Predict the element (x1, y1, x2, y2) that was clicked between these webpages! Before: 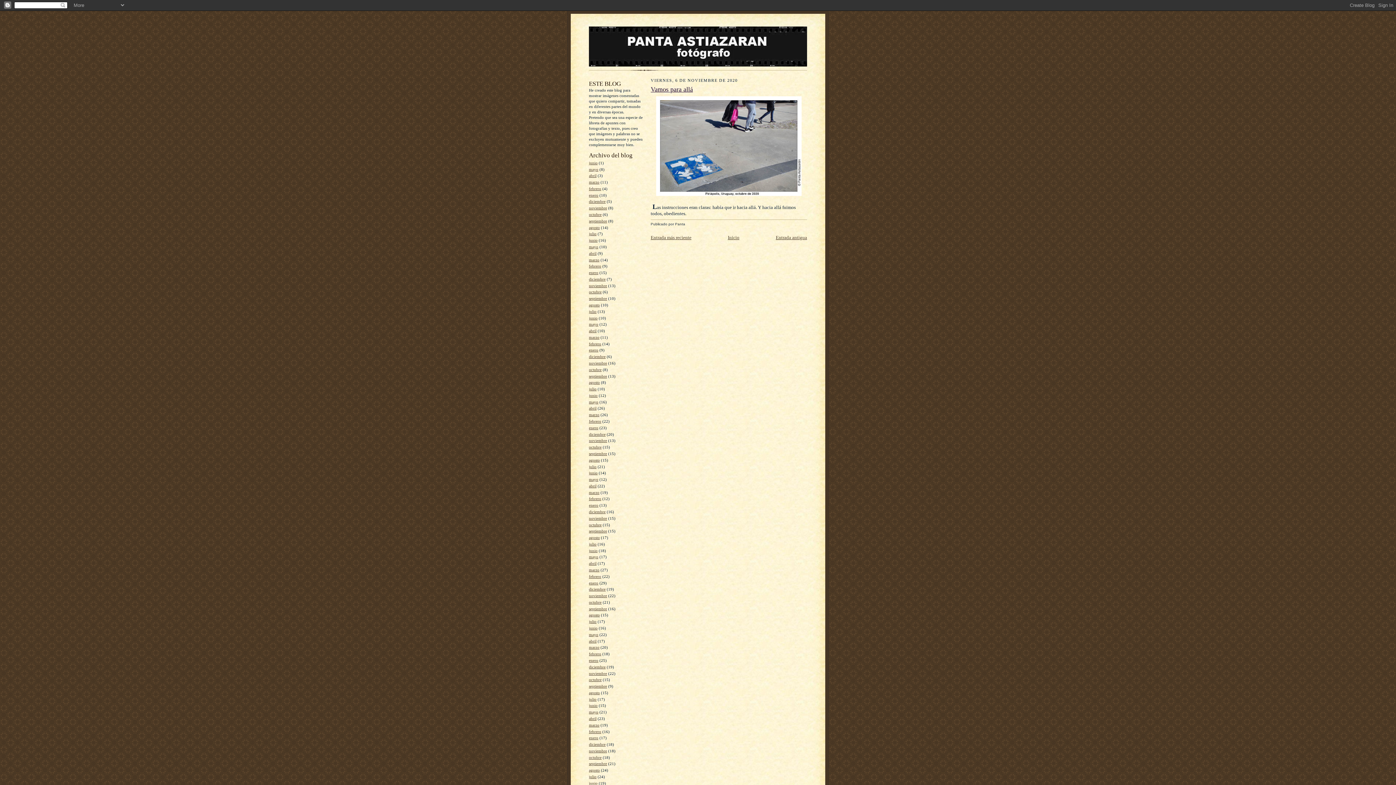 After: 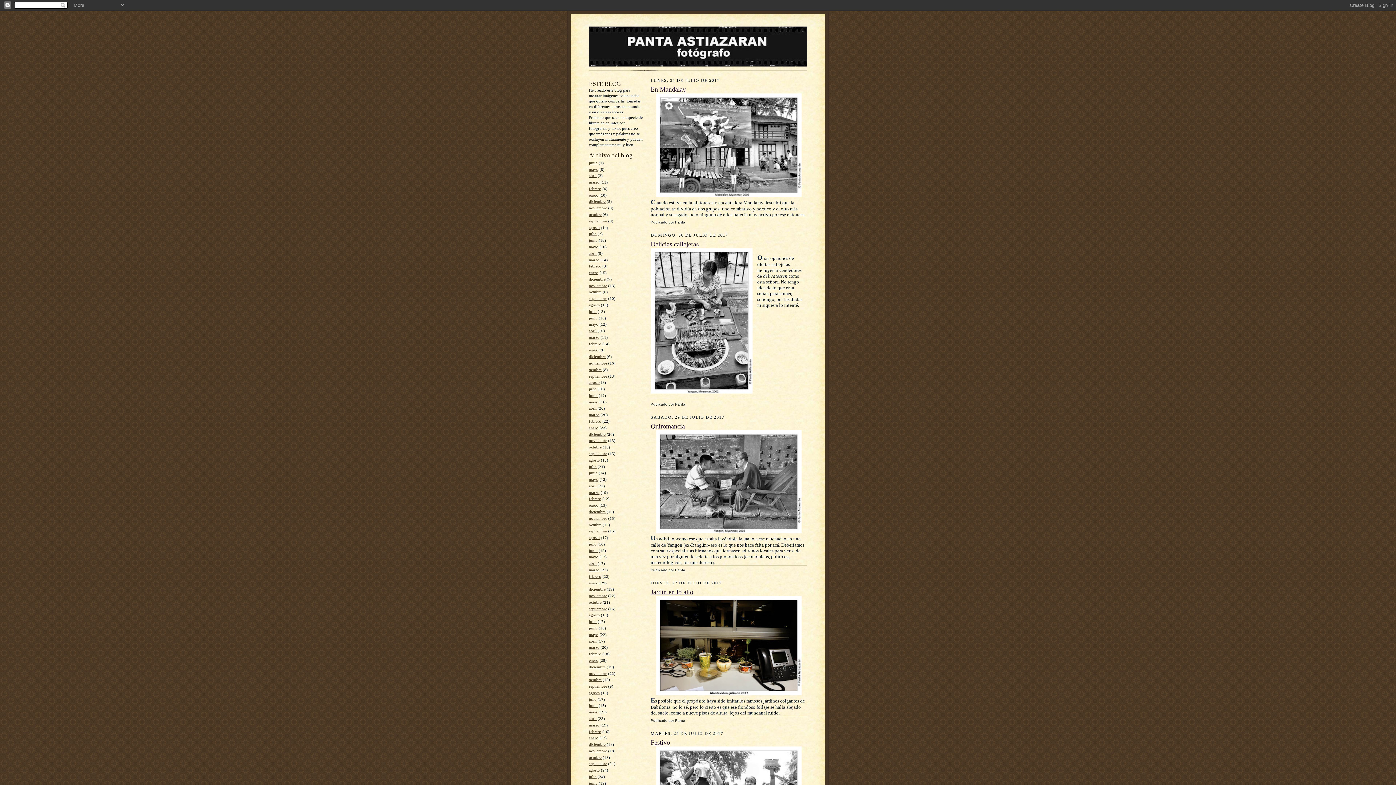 Action: label: julio bbox: (589, 774, 596, 779)